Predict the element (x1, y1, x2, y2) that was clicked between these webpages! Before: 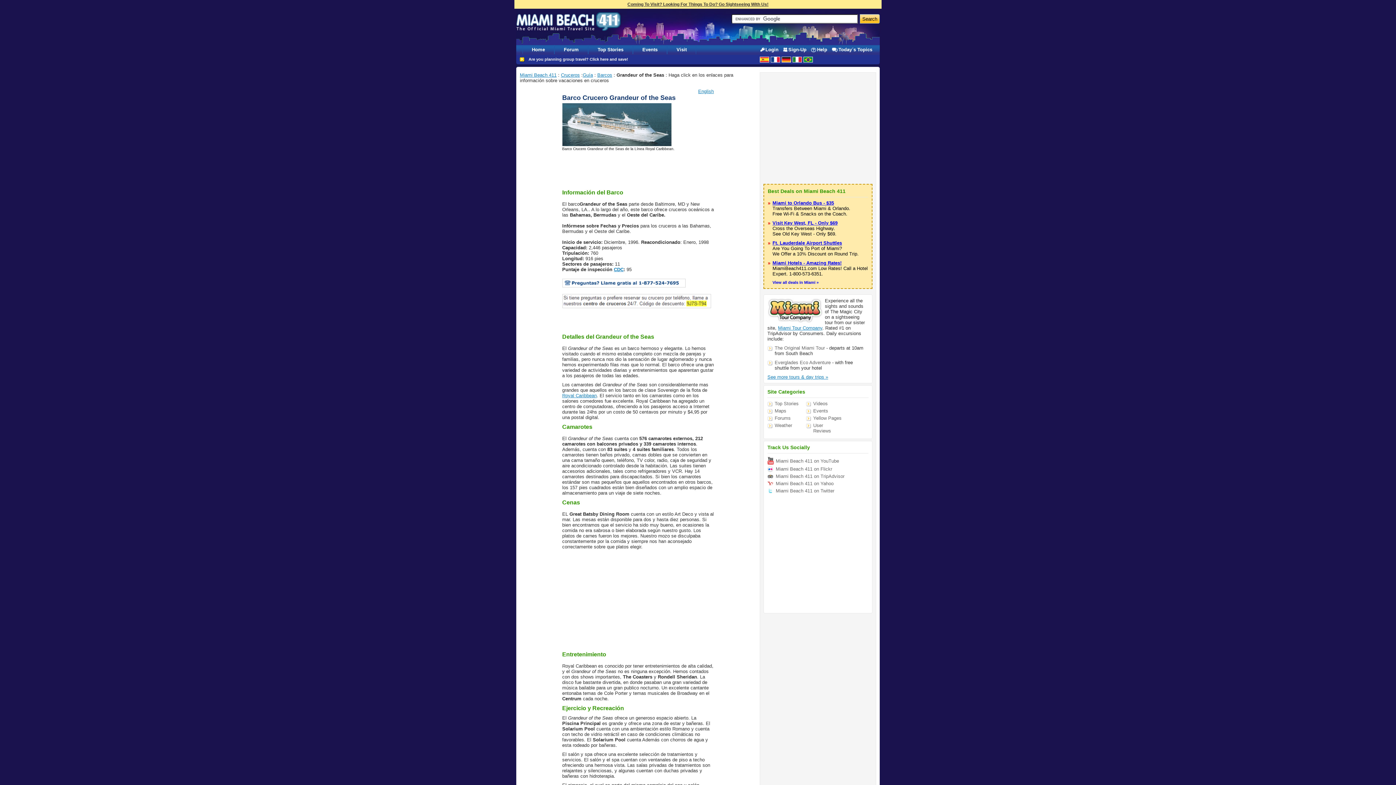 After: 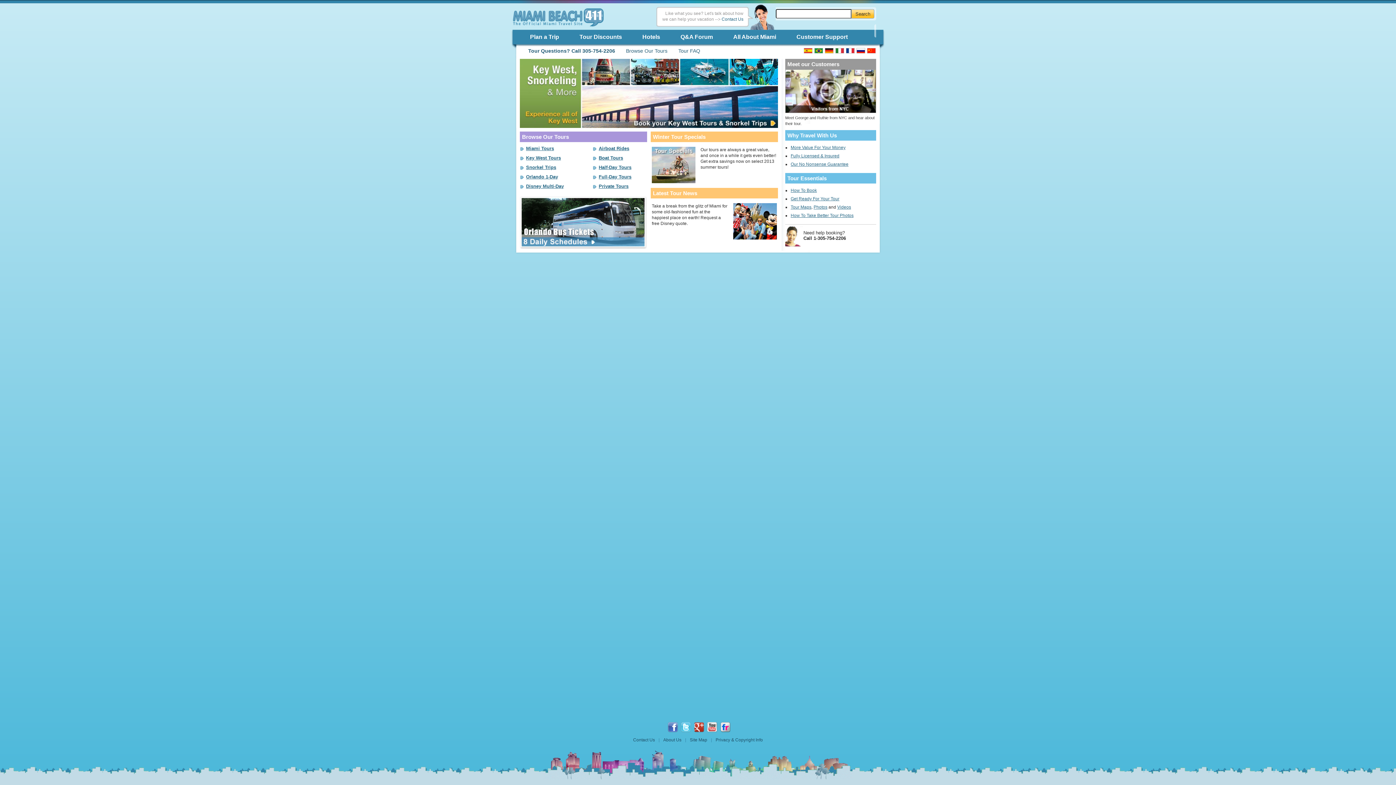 Action: bbox: (627, 1, 768, 6) label: Coming To Visit? Looking For Things To Do? Go Sightseeing With Us!